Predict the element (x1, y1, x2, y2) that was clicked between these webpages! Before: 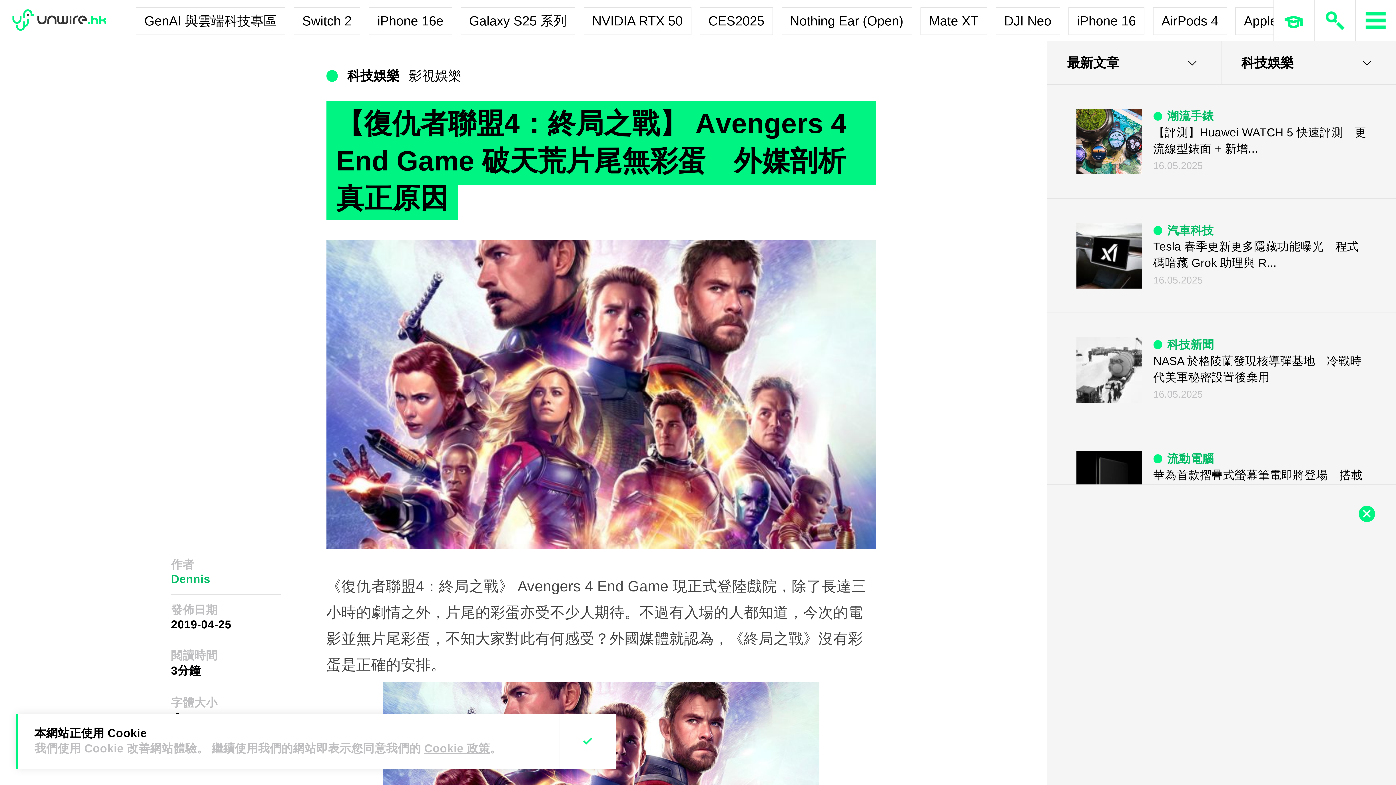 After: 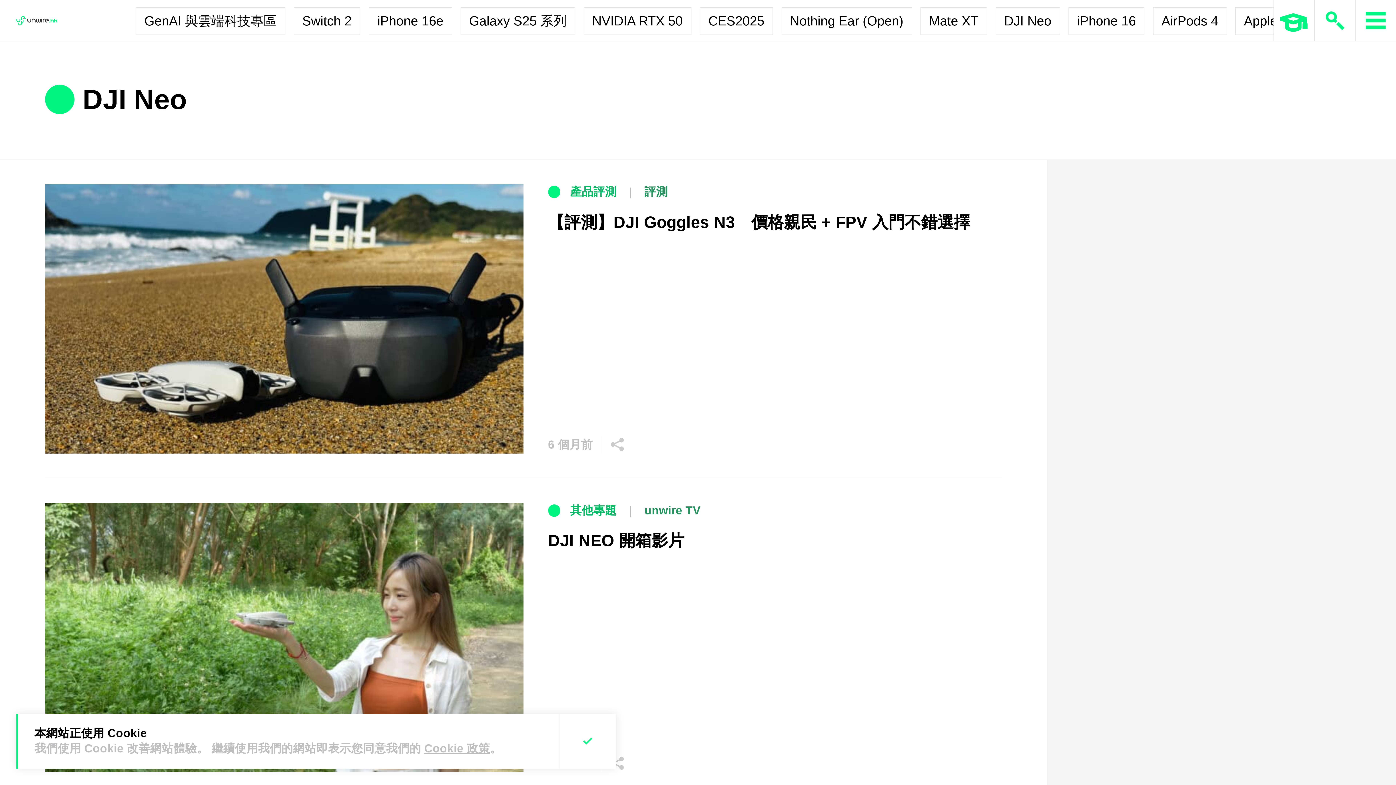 Action: label: DJI Neo bbox: (995, 7, 1060, 34)